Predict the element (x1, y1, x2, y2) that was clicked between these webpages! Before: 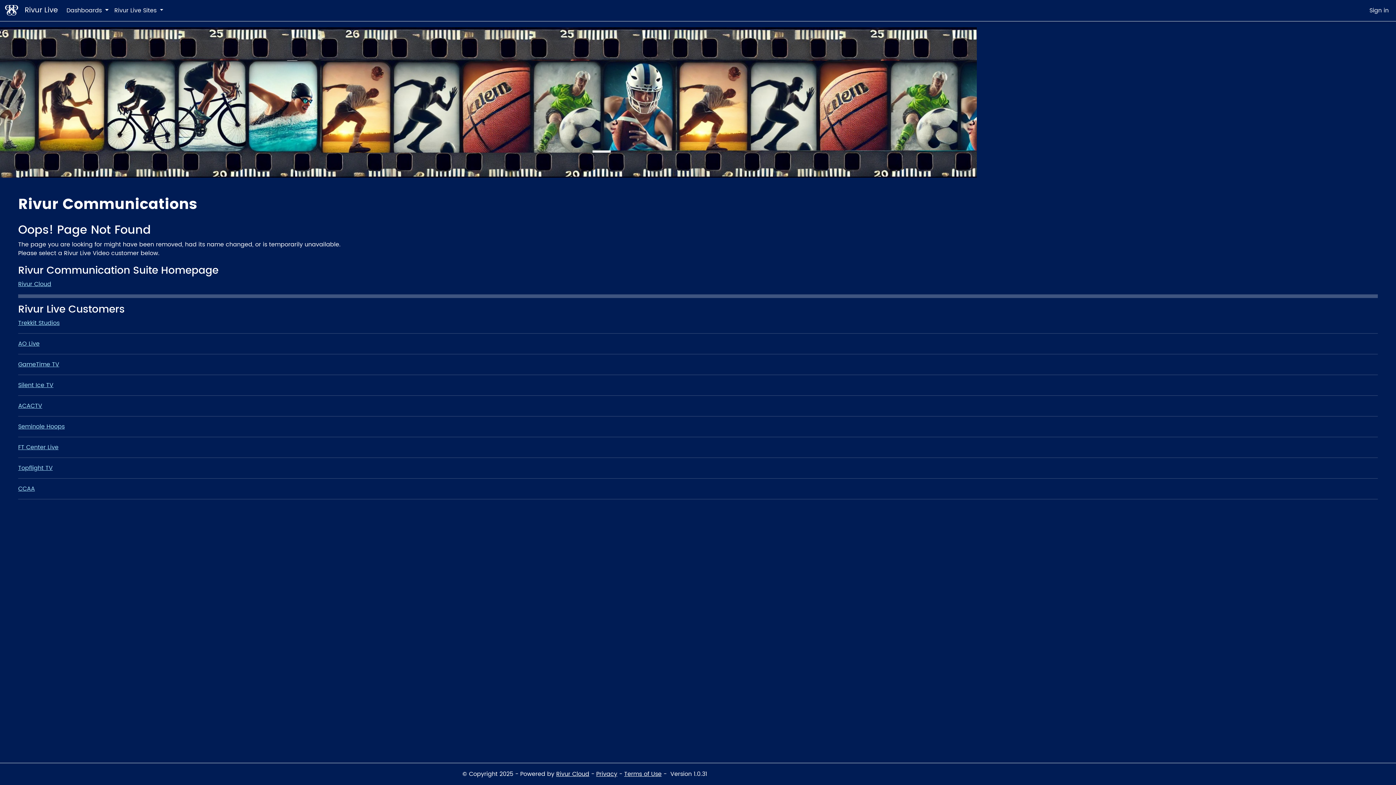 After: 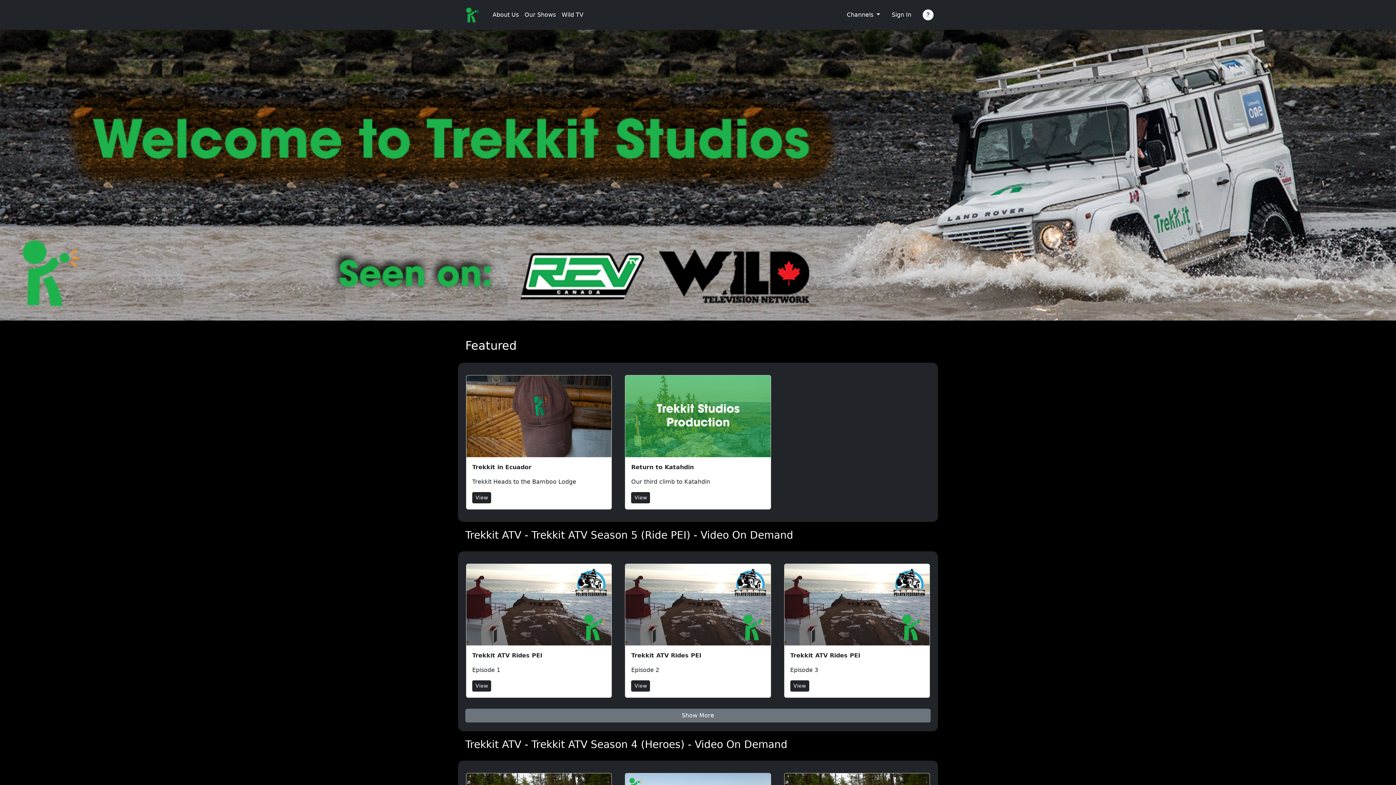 Action: label: Trekkit Studios bbox: (18, 318, 59, 328)